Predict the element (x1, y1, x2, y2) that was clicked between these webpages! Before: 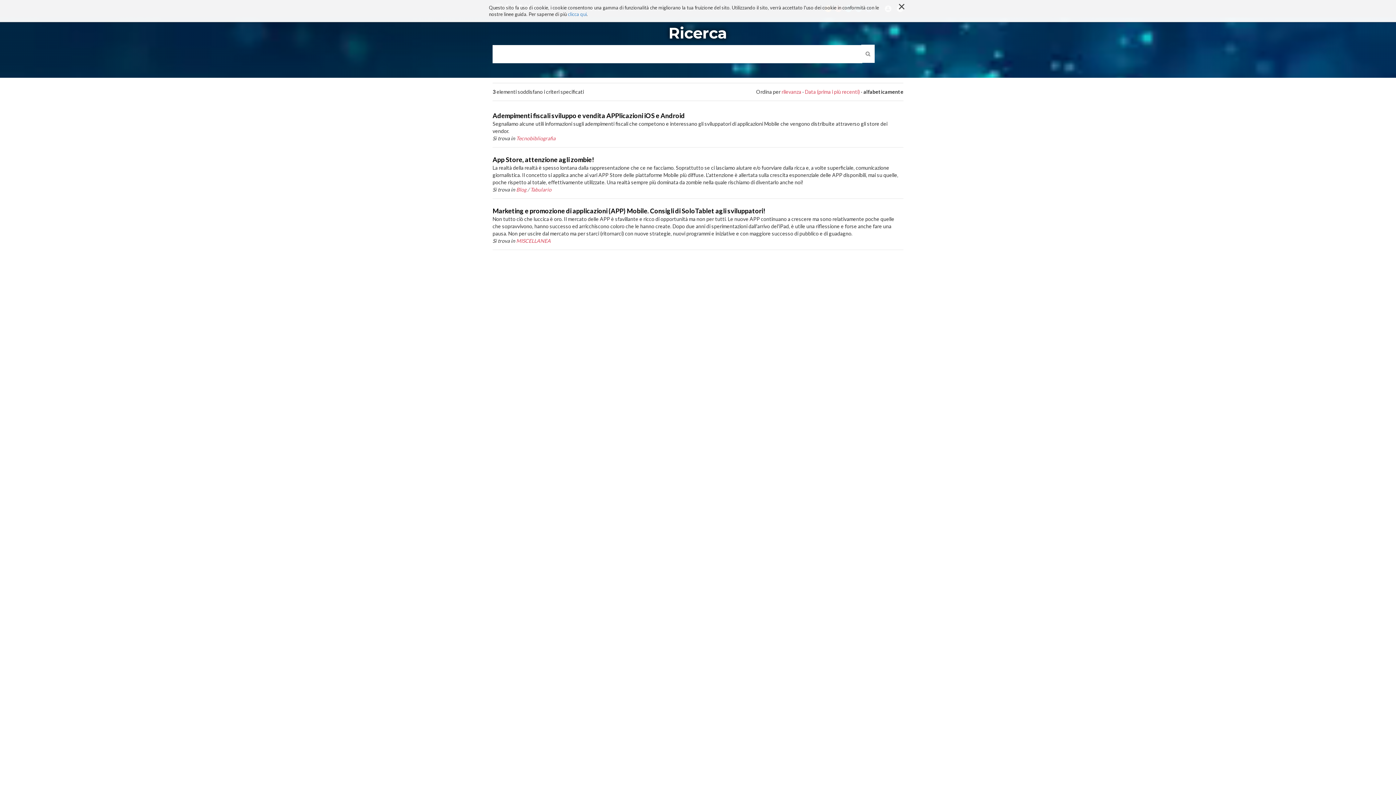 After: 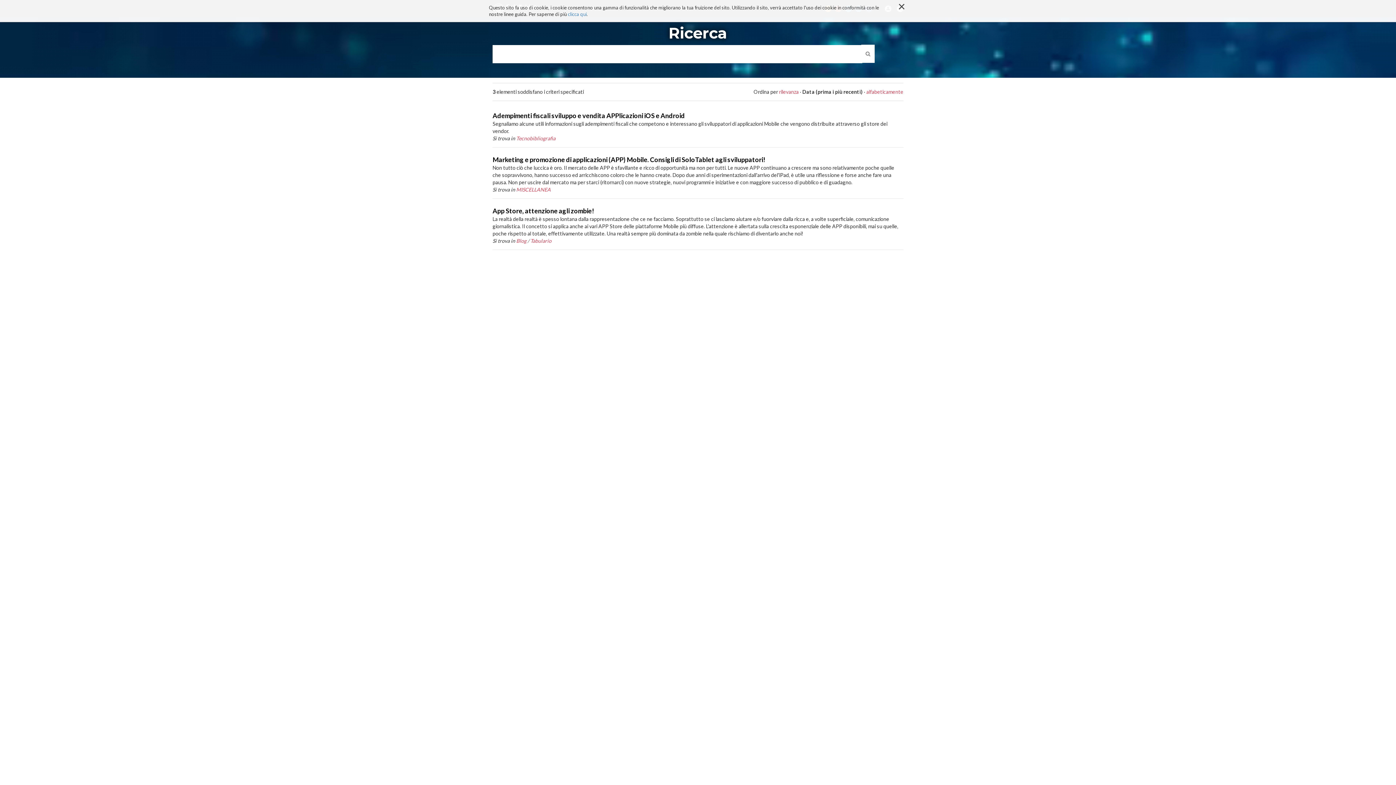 Action: label: Data (prima i più recenti) bbox: (805, 88, 860, 94)